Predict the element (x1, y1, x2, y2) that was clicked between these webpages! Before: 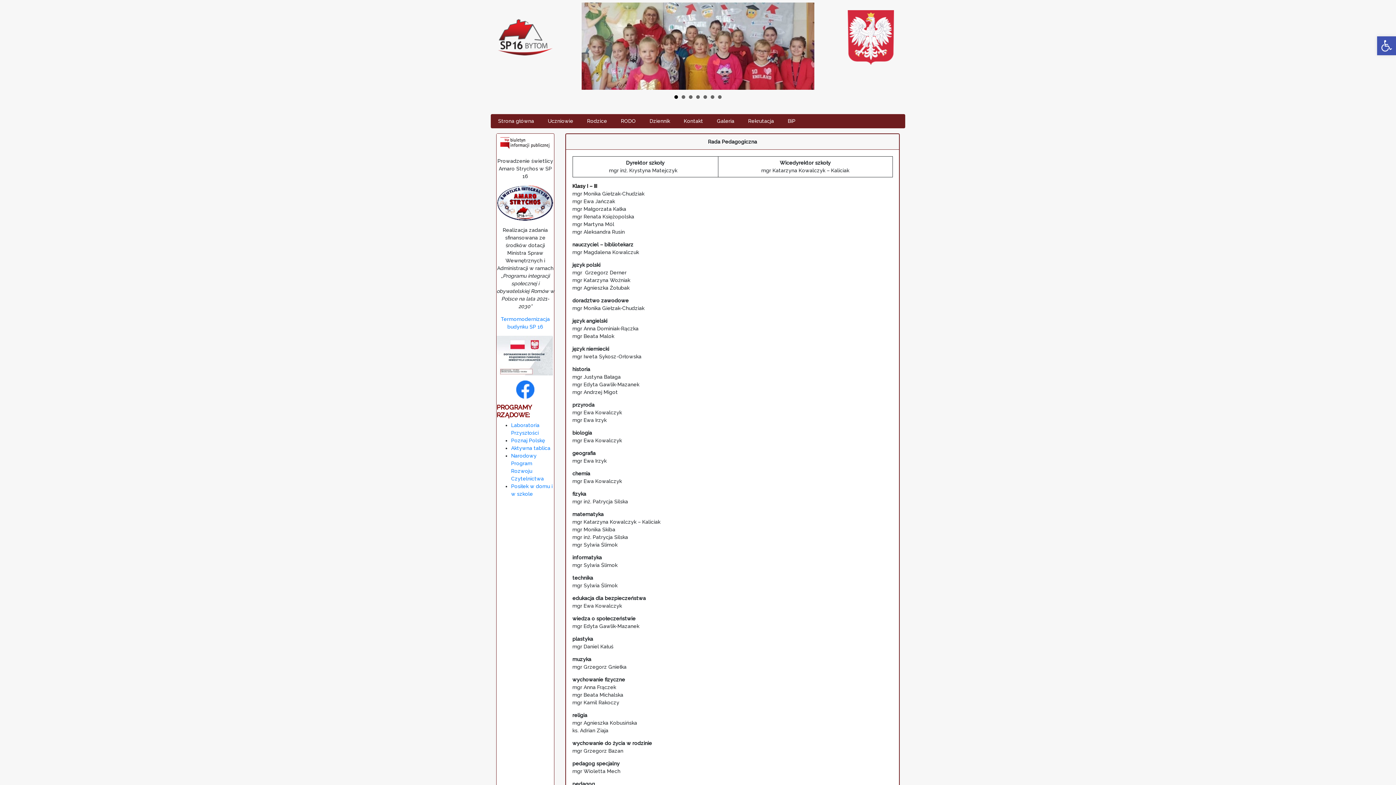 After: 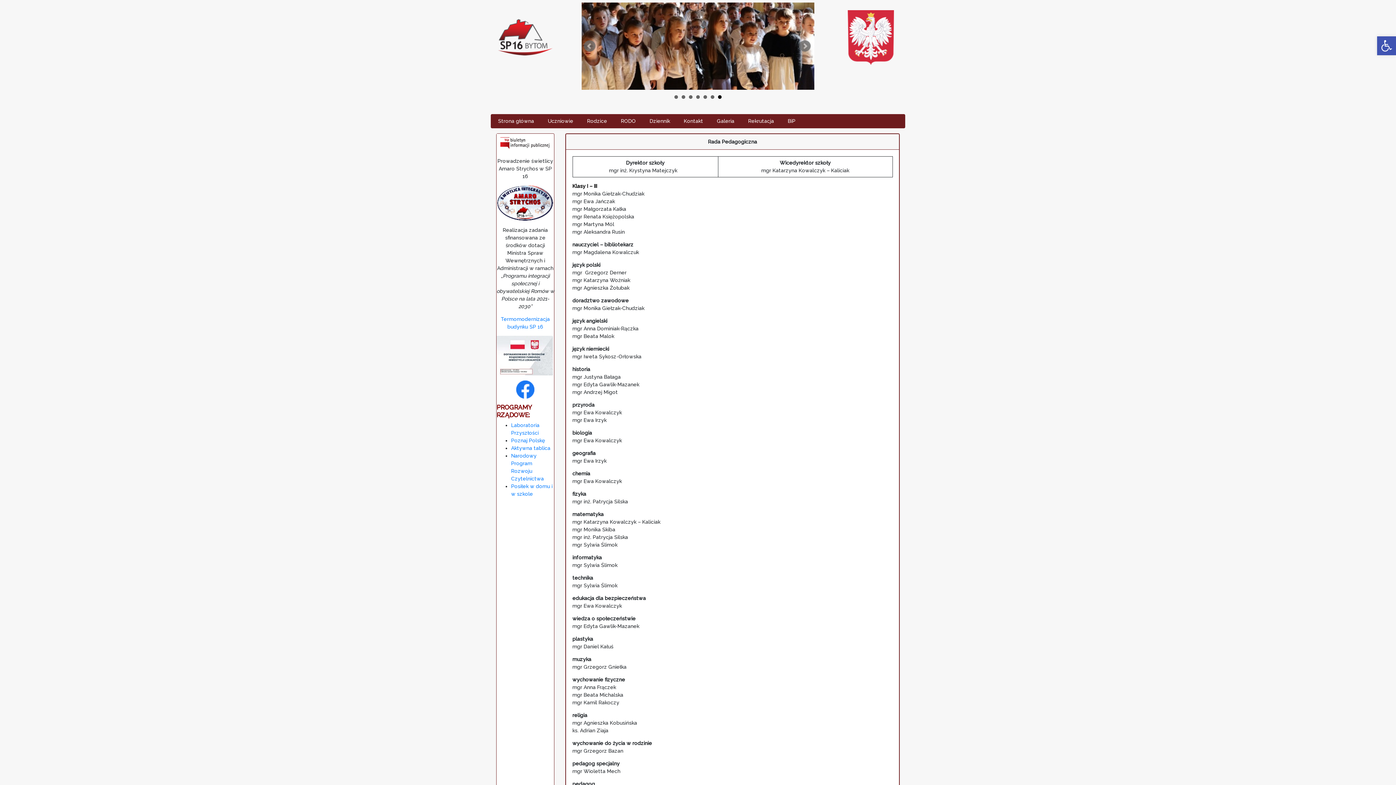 Action: bbox: (585, 40, 597, 52) label: Prev